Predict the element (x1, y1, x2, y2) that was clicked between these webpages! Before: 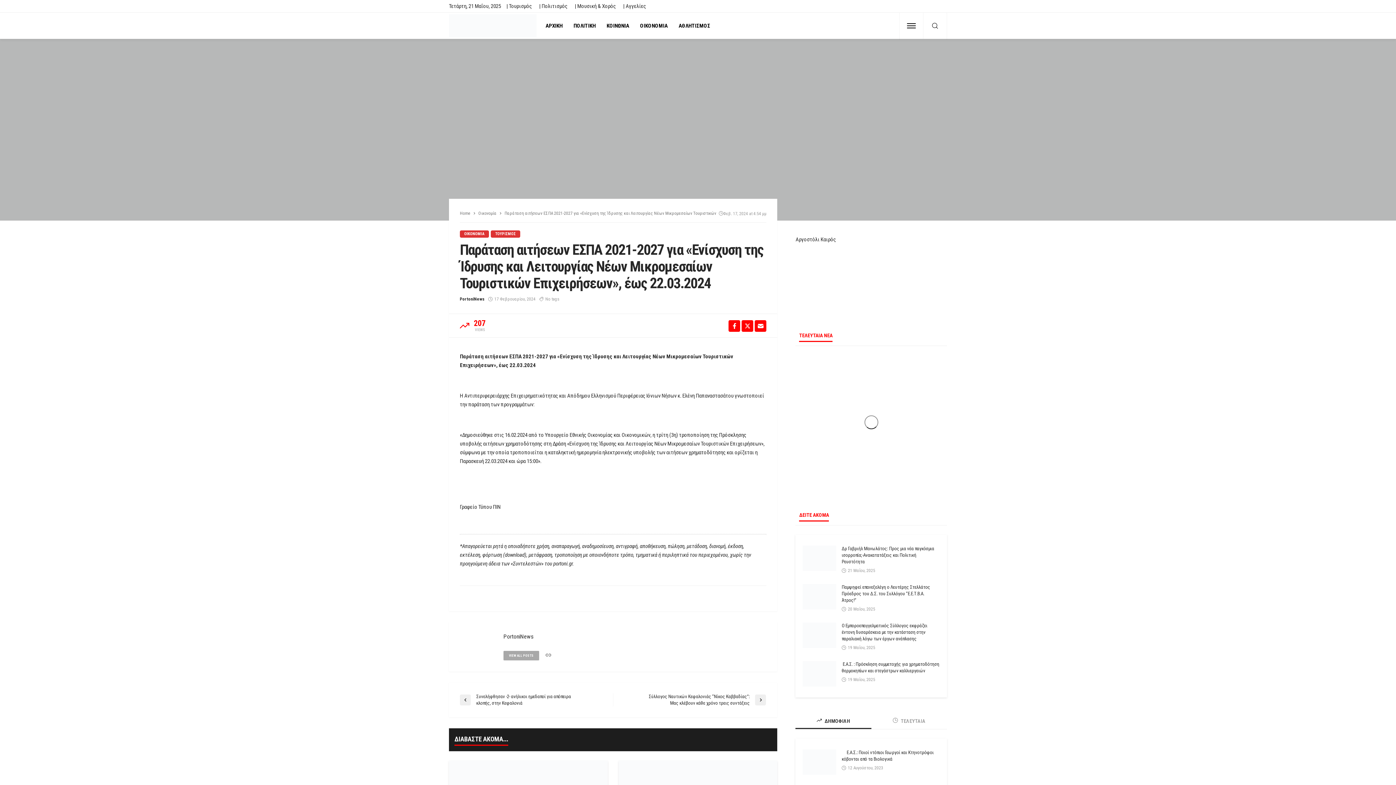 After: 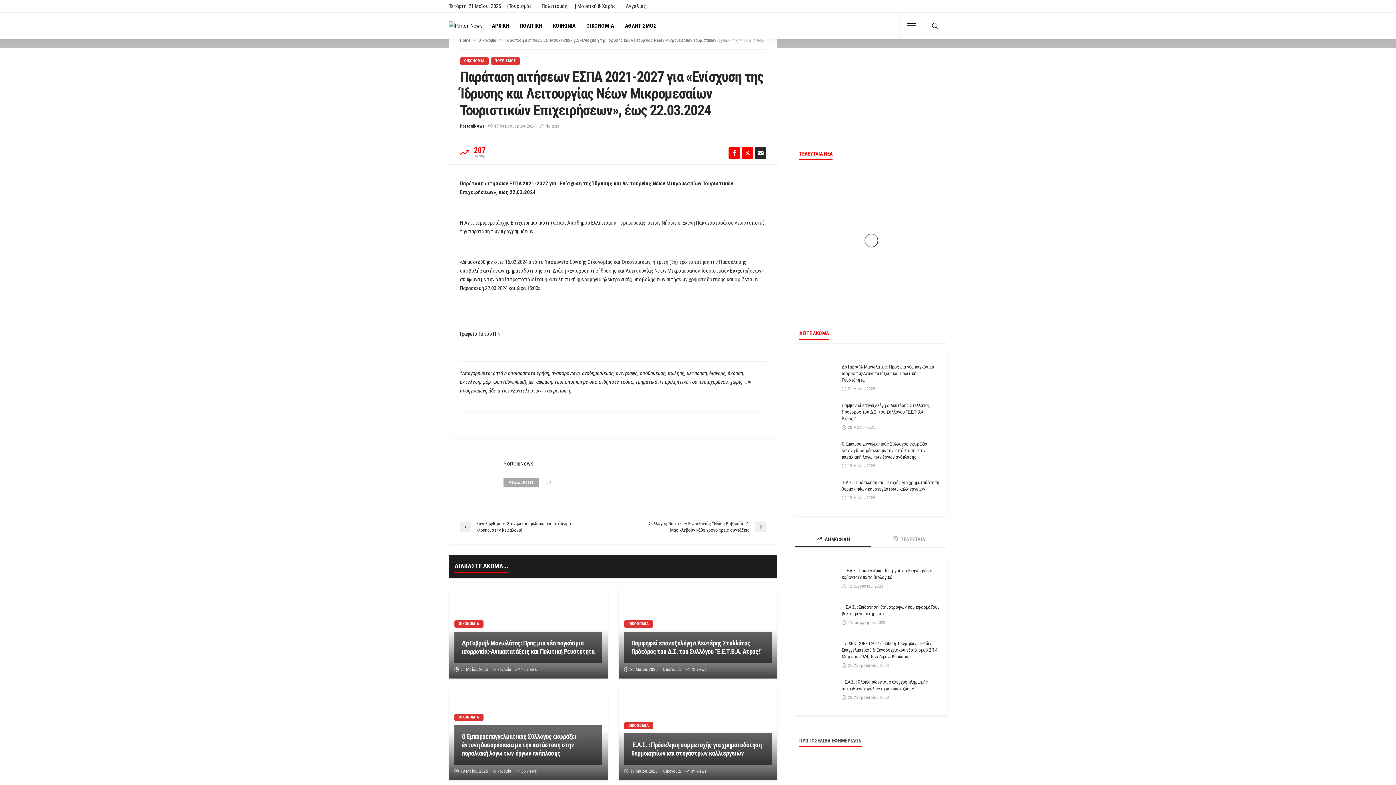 Action: bbox: (755, 319, 766, 332)